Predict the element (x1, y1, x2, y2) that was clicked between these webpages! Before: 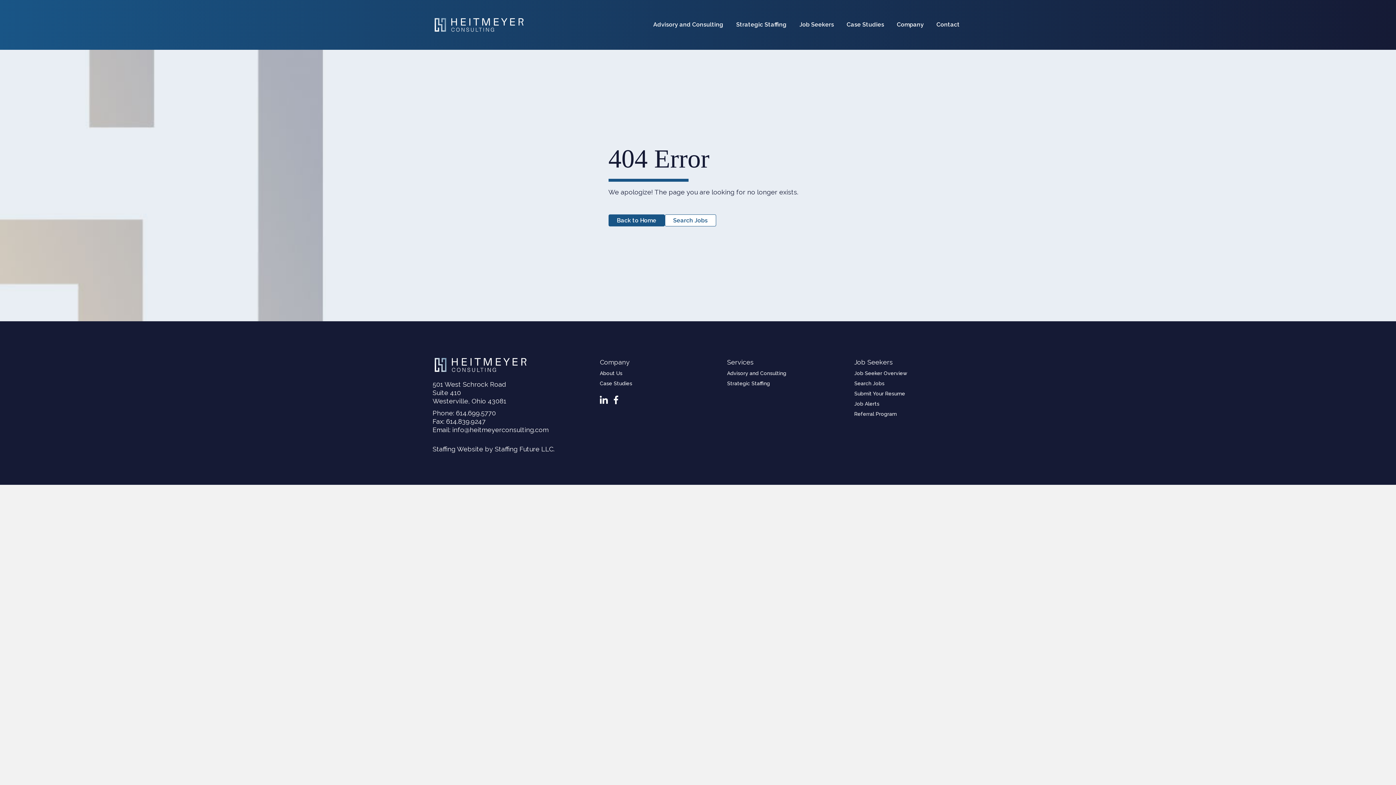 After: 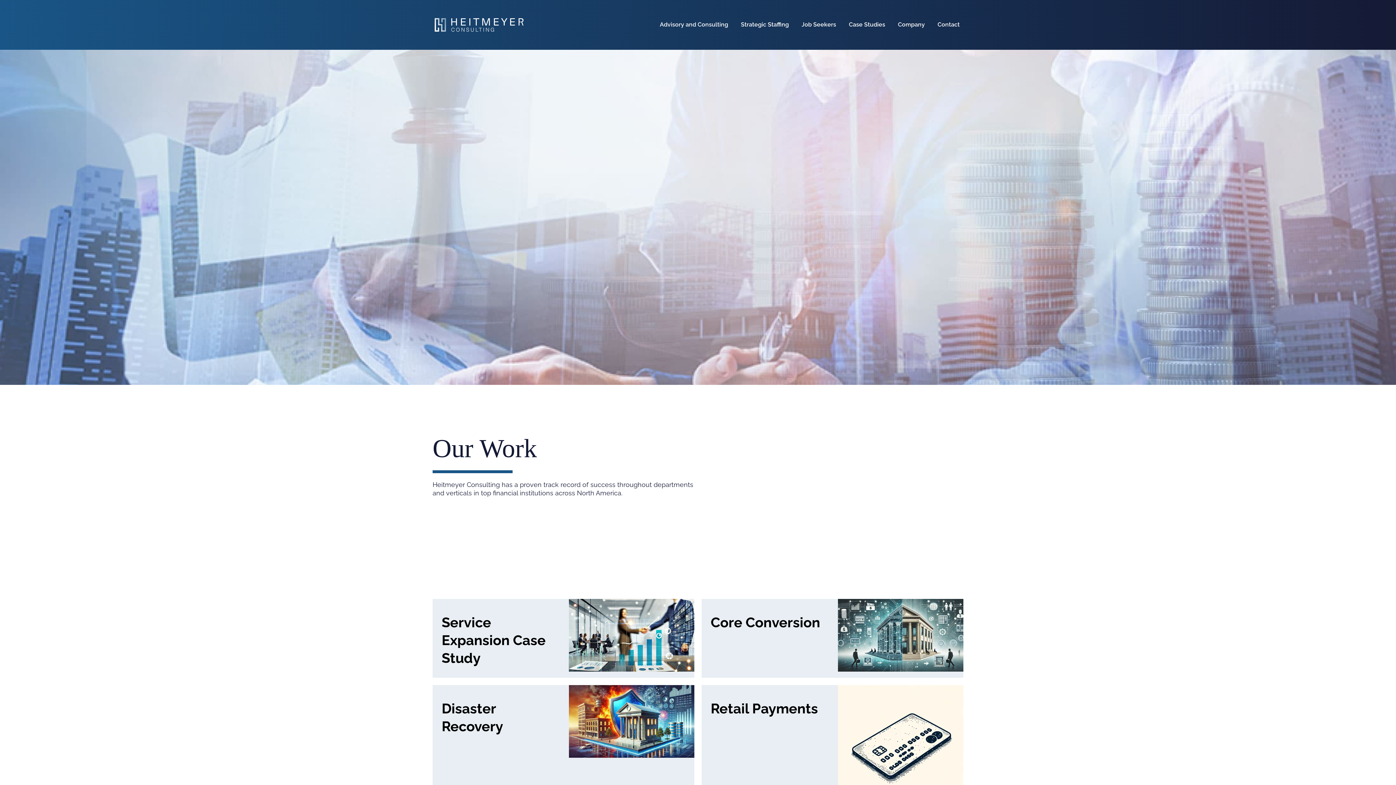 Action: label: Case Studies bbox: (843, 17, 888, 32)